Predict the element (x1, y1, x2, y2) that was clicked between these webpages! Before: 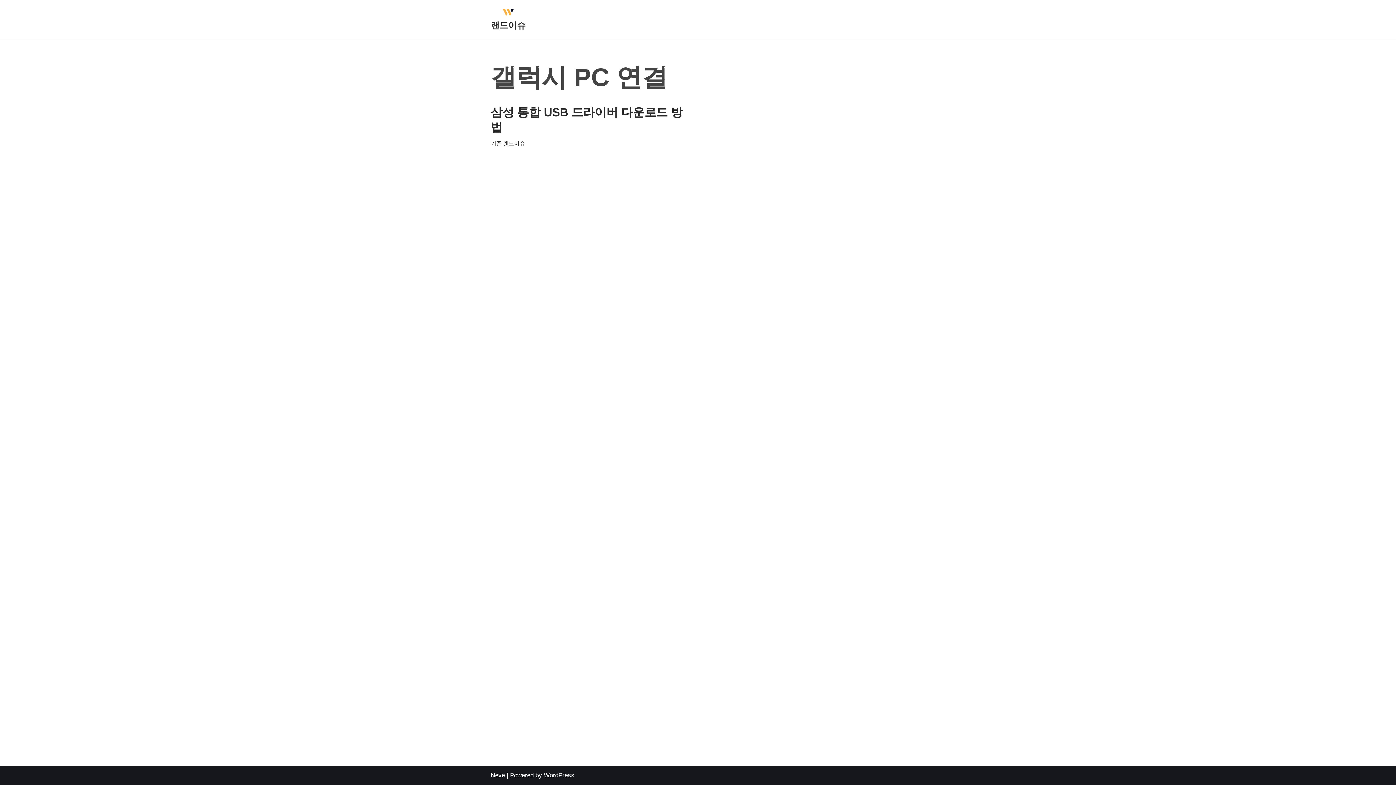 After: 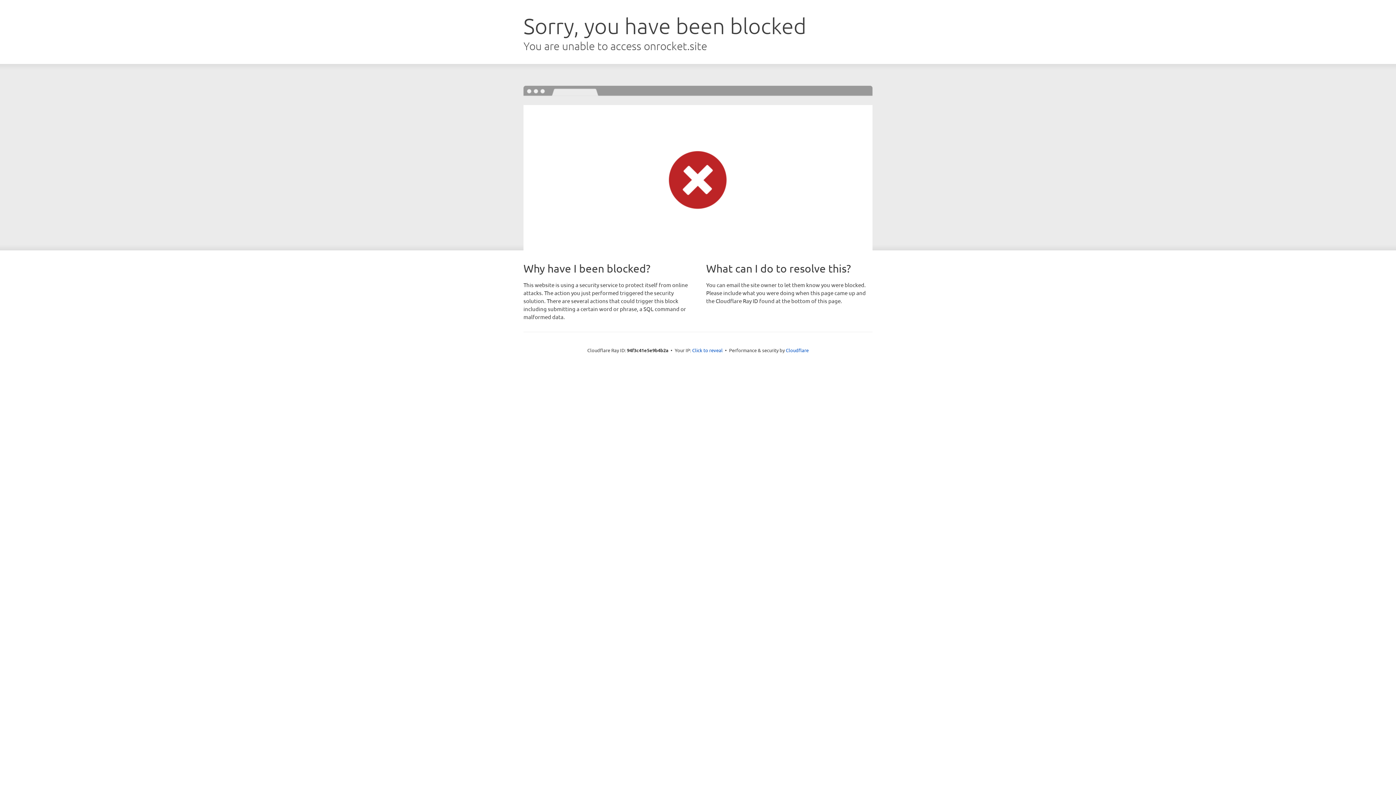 Action: label: Neve bbox: (490, 772, 505, 779)